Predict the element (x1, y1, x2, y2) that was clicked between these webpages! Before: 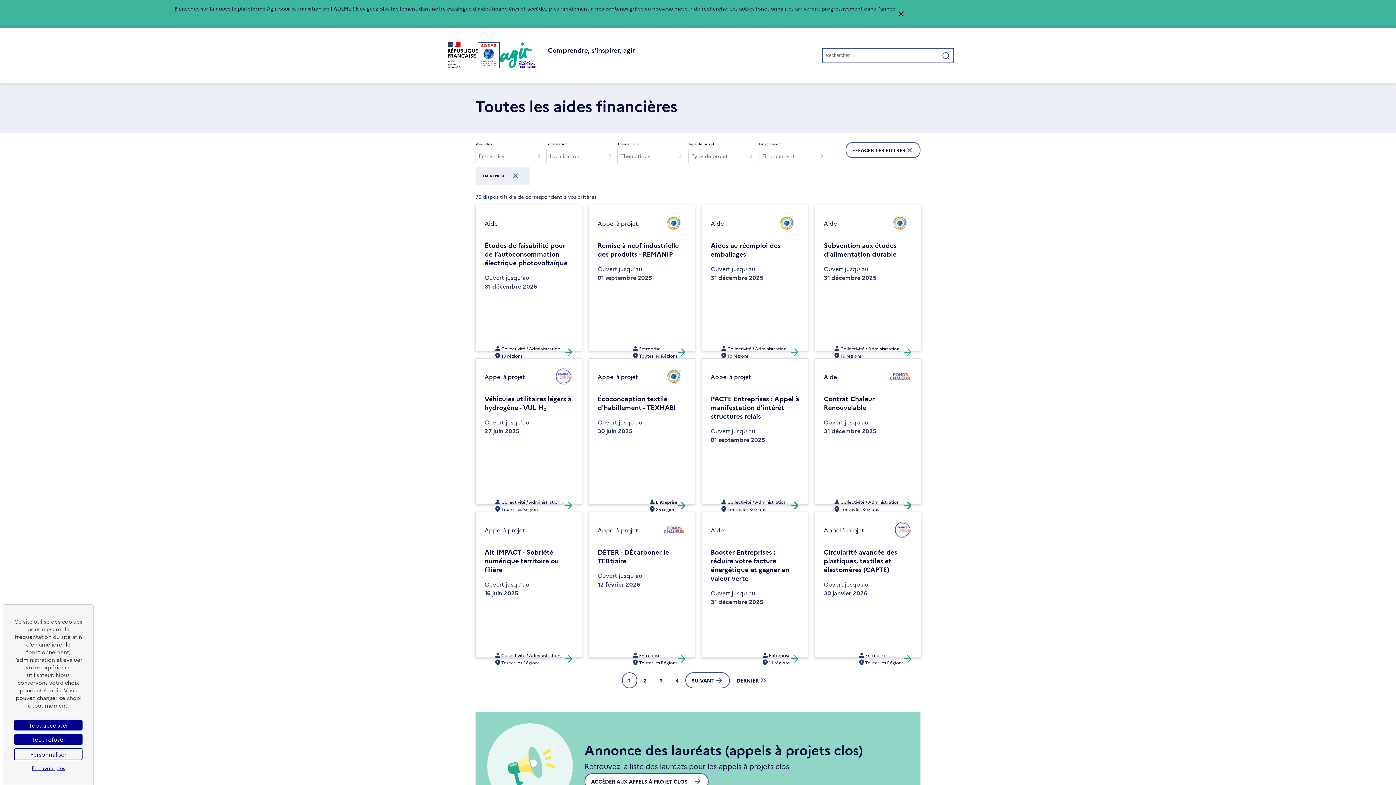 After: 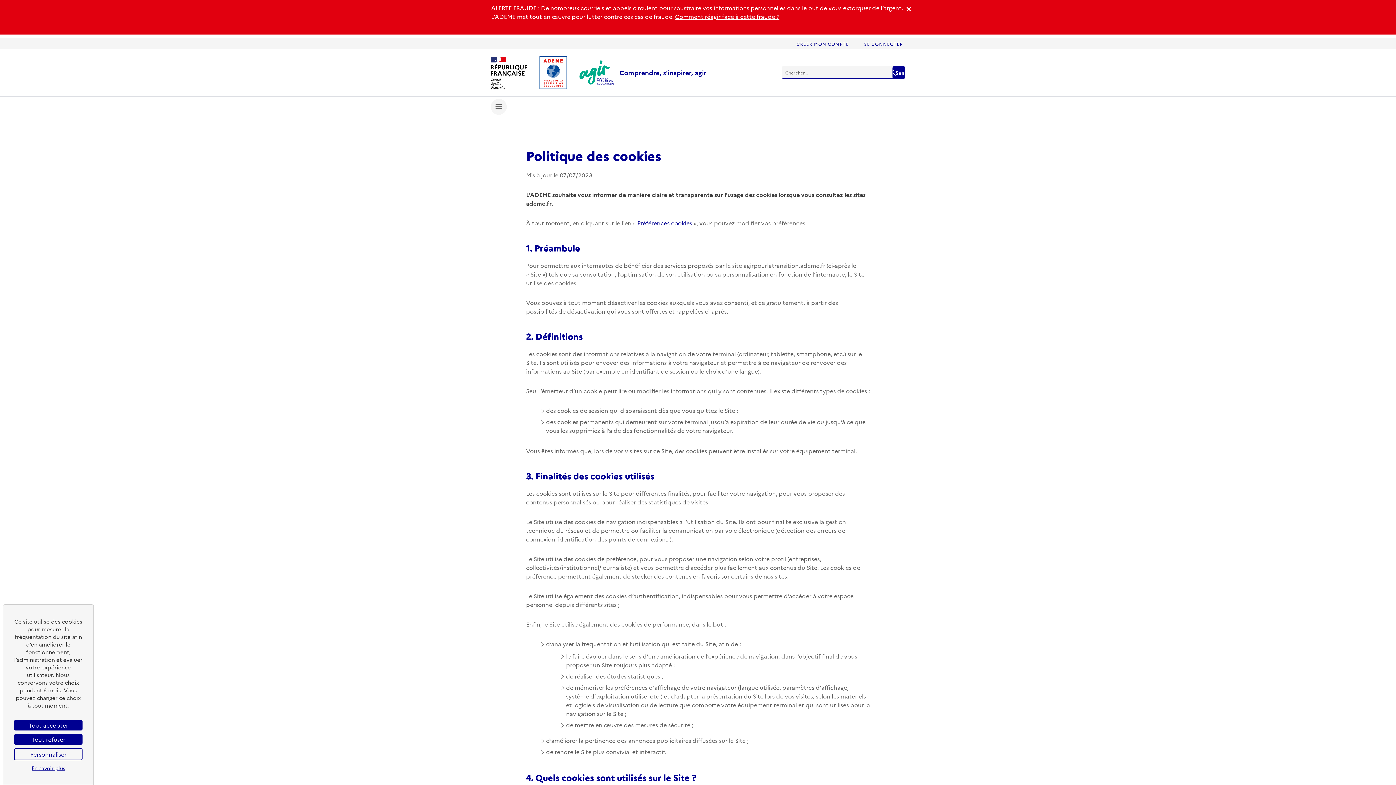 Action: label: En savoir plus bbox: (14, 764, 82, 772)